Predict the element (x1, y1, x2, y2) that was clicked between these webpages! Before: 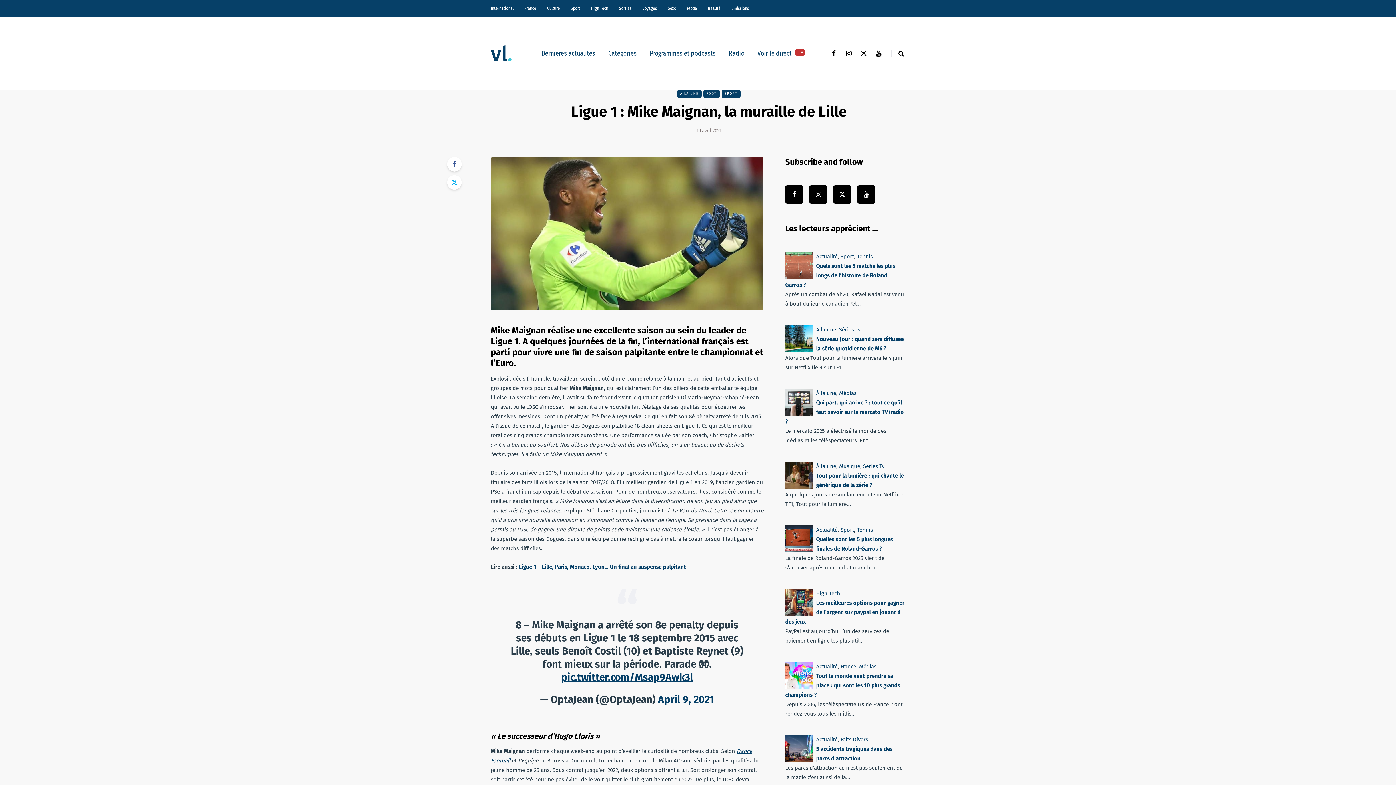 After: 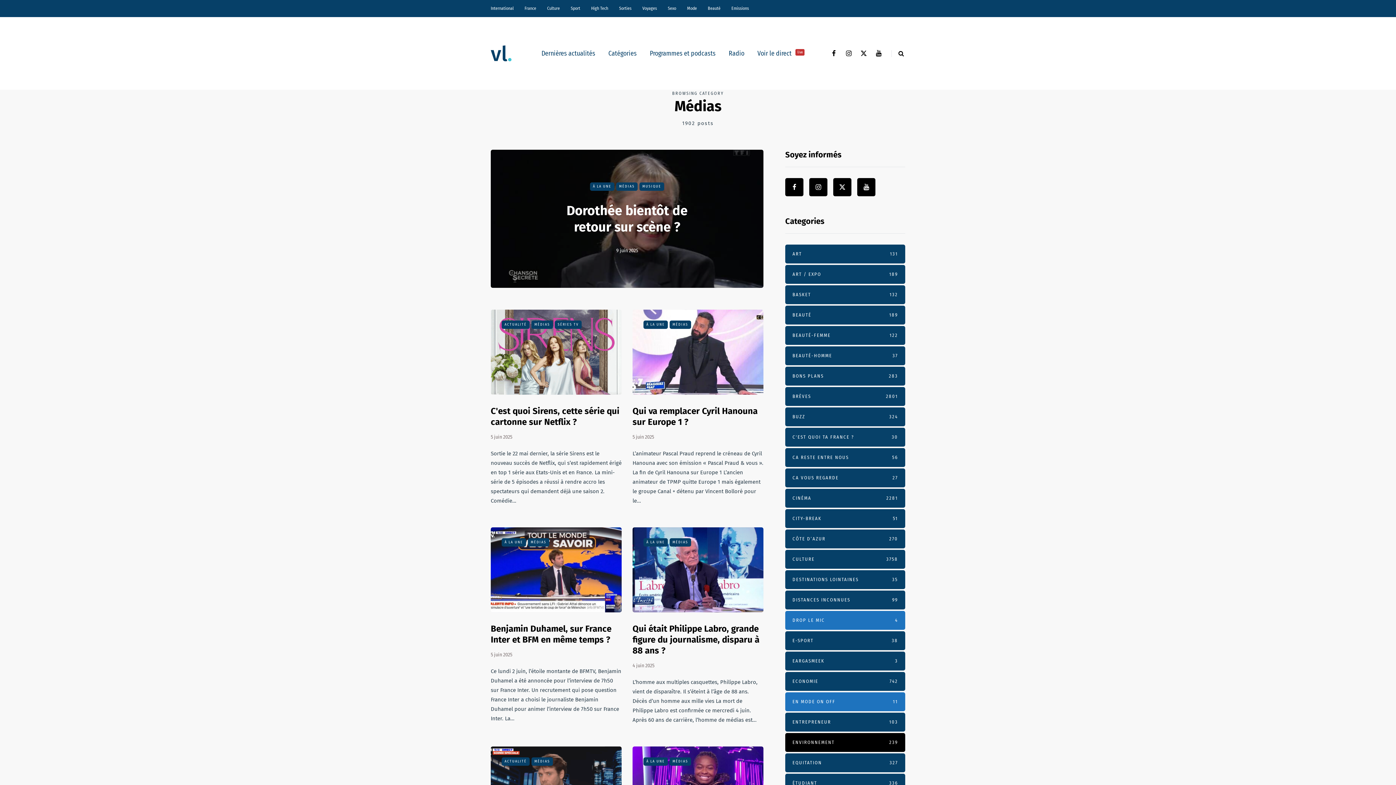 Action: label: Médias bbox: (859, 663, 876, 670)